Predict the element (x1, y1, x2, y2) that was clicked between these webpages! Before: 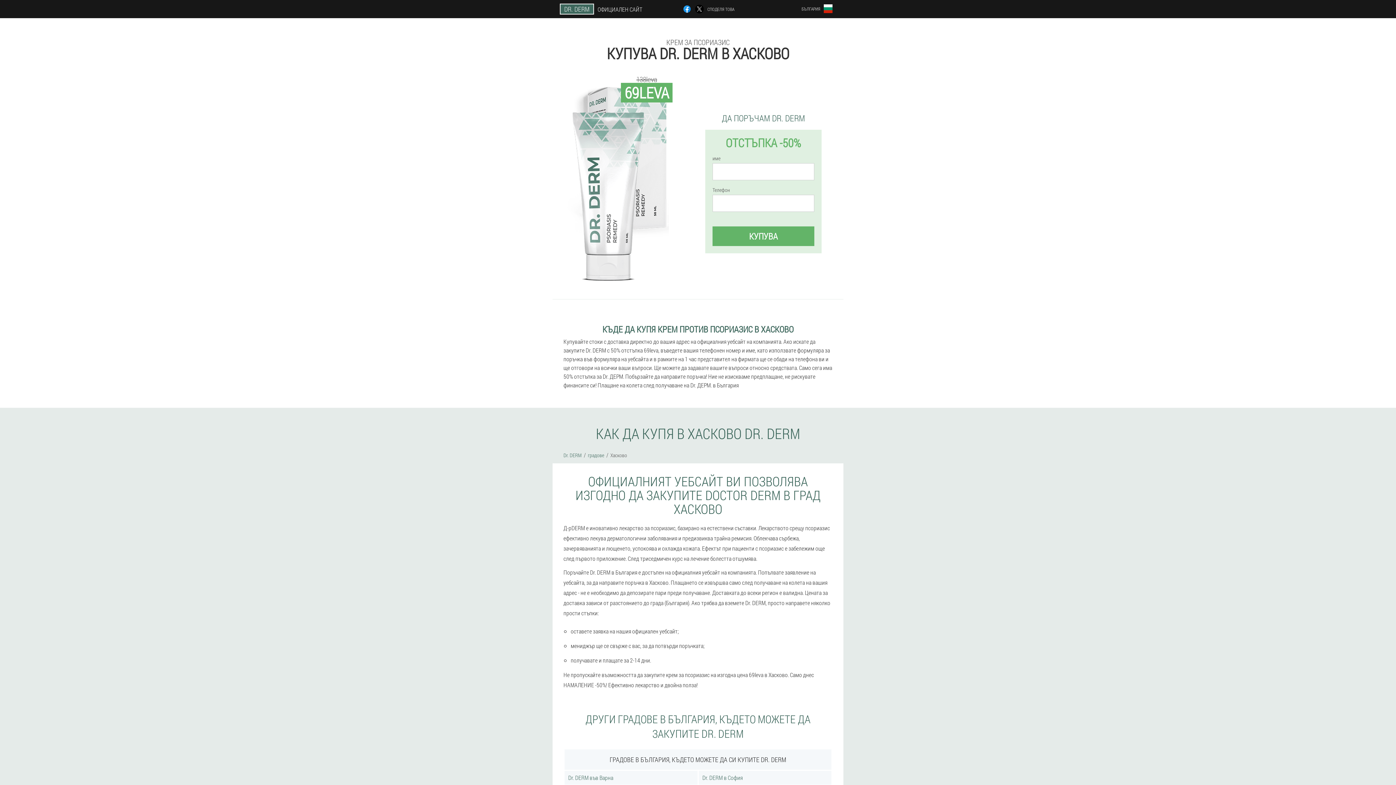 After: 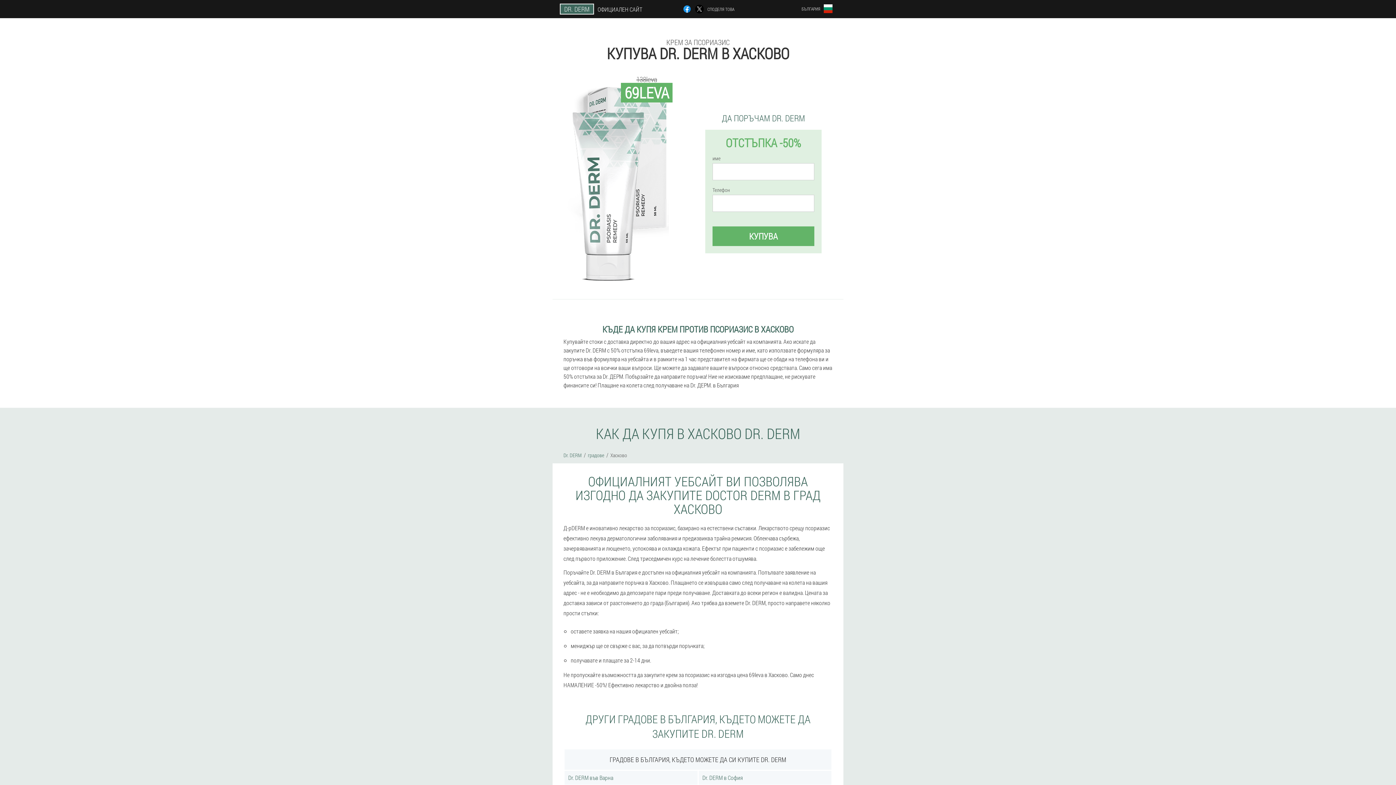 Action: bbox: (682, 4, 691, 13)